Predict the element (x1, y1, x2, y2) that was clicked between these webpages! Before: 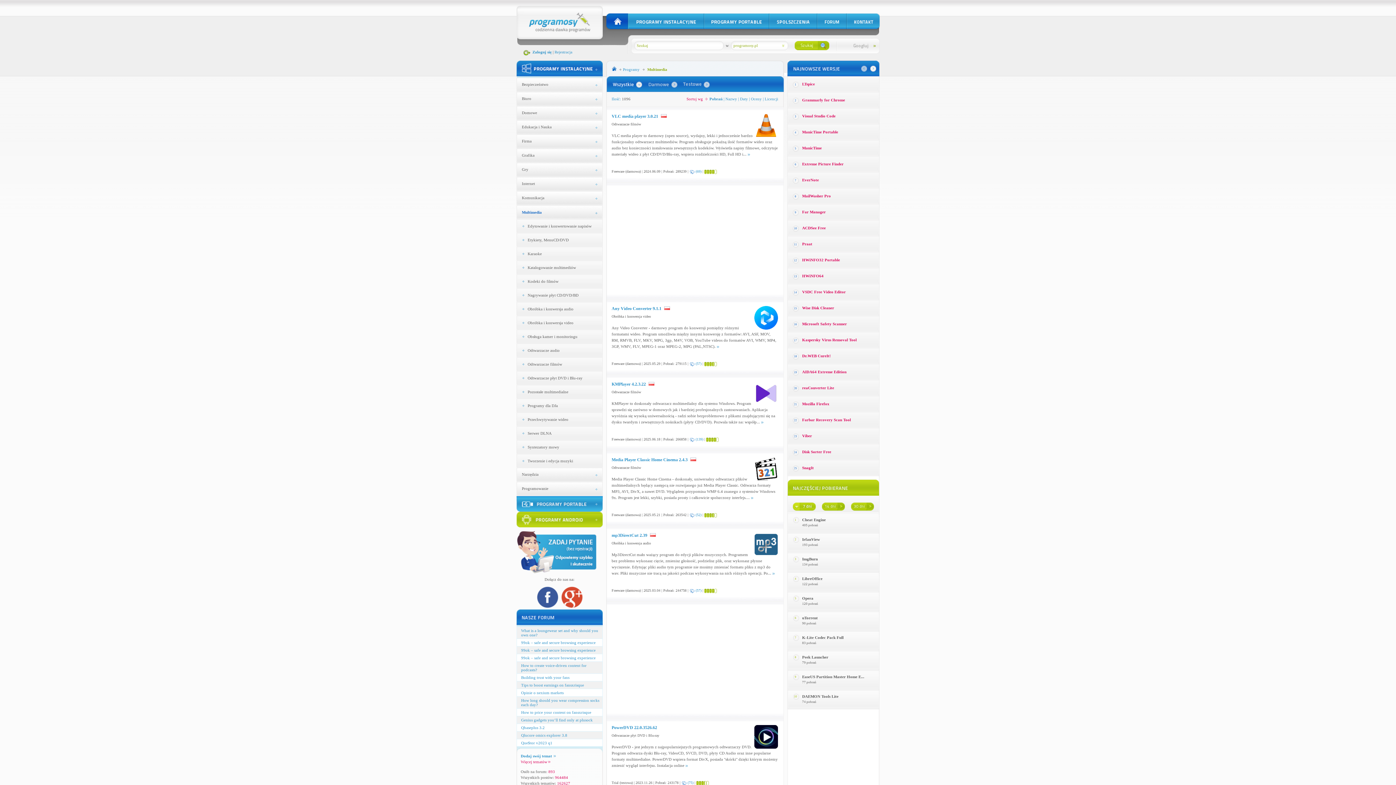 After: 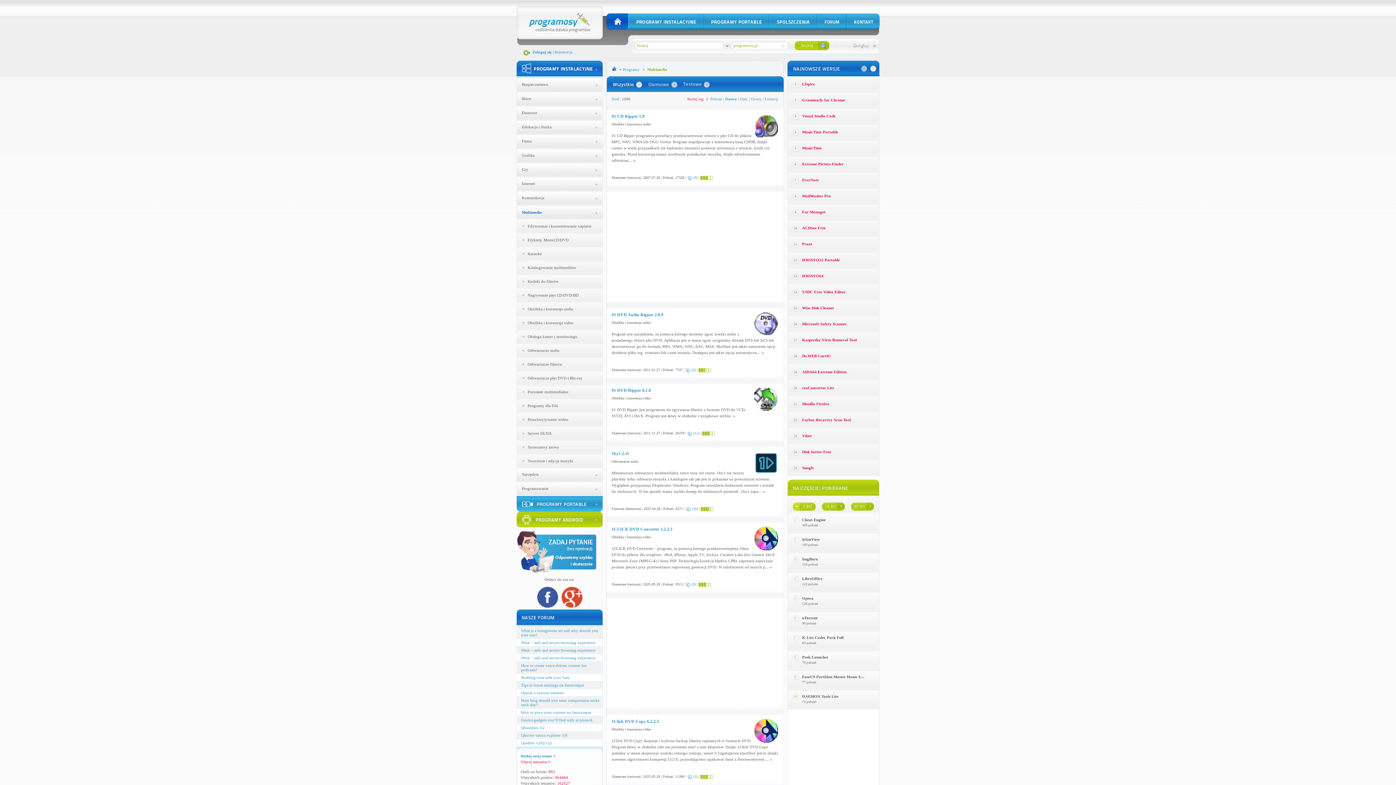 Action: bbox: (725, 96, 737, 101) label: Nazwy